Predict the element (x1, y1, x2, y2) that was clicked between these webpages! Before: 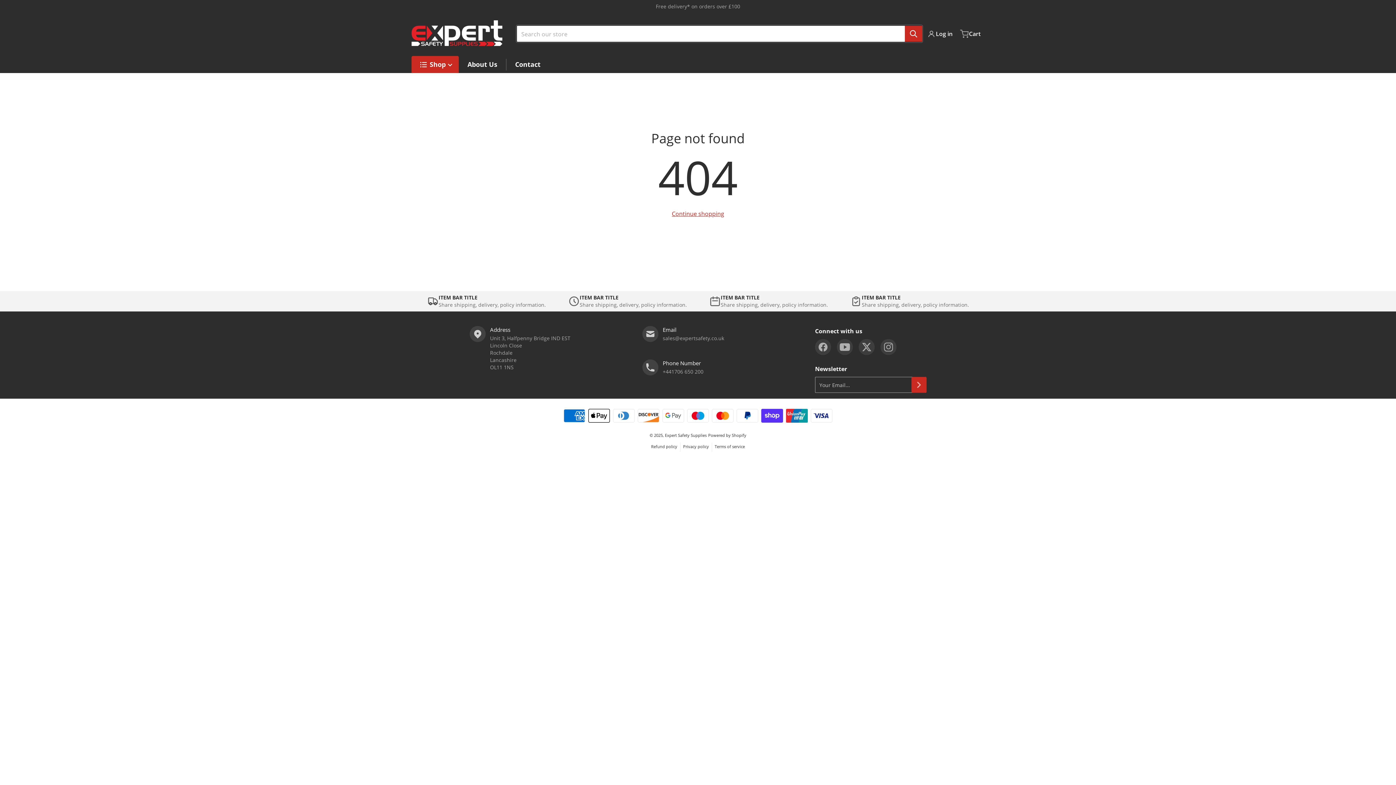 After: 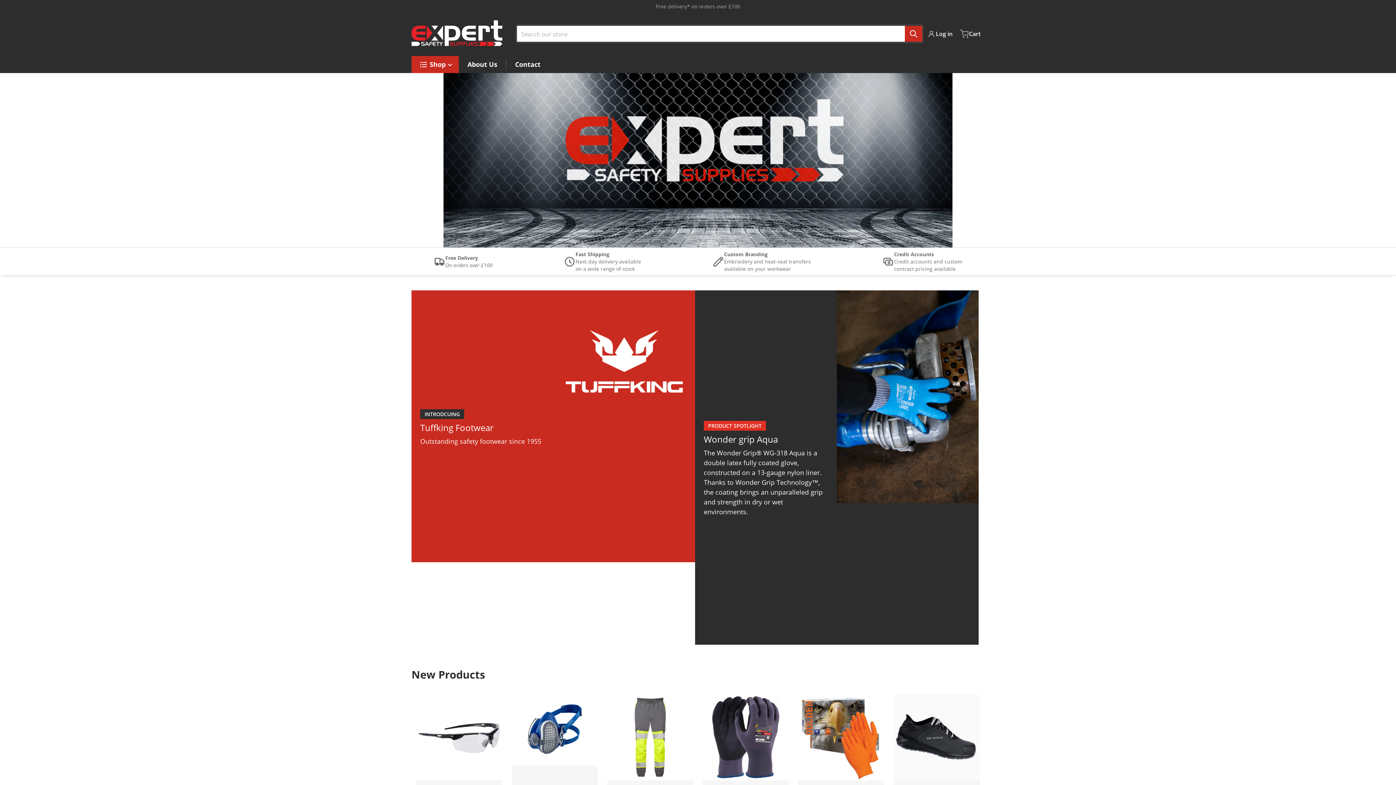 Action: bbox: (672, 206, 724, 221) label: Continue shopping